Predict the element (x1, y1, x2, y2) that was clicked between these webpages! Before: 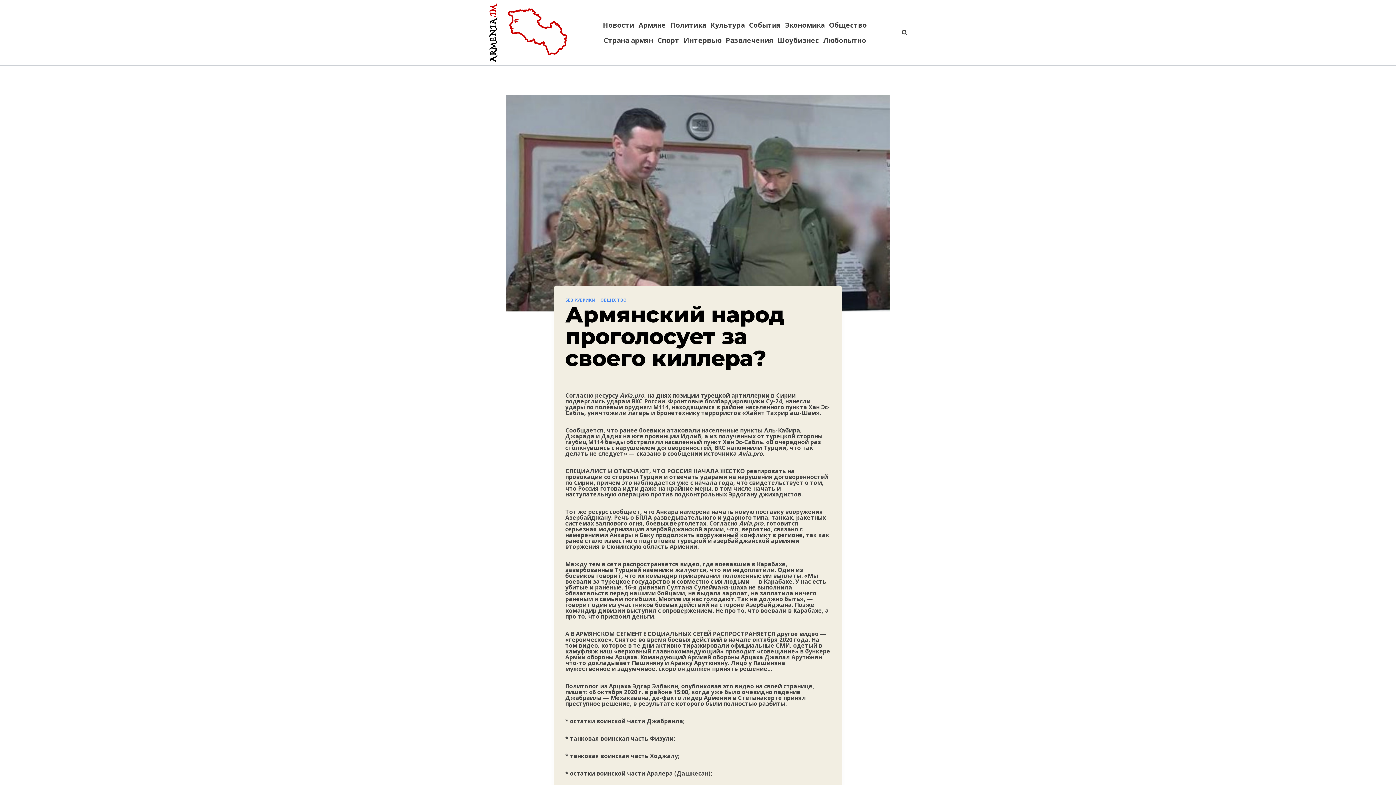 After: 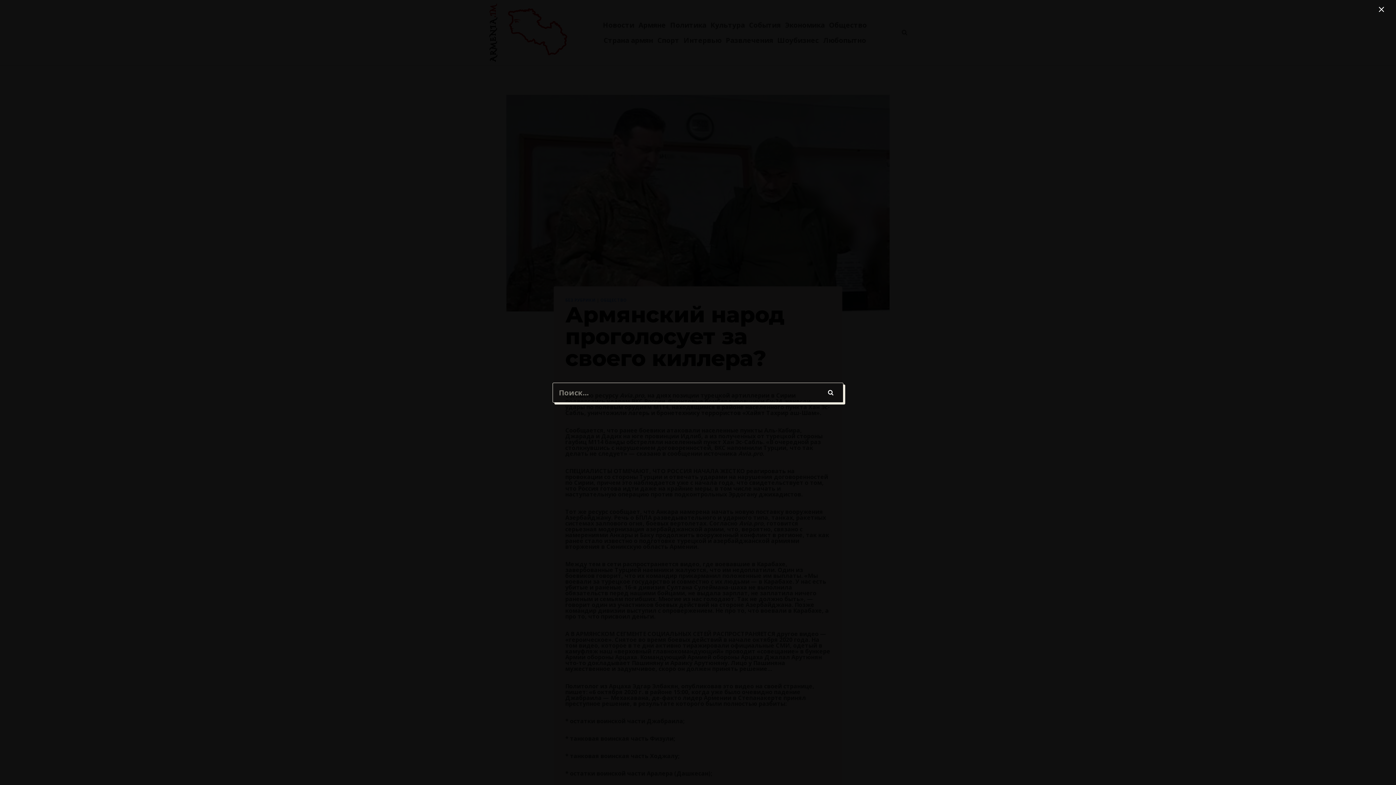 Action: bbox: (894, 29, 907, 35) label: Показать форму поиска